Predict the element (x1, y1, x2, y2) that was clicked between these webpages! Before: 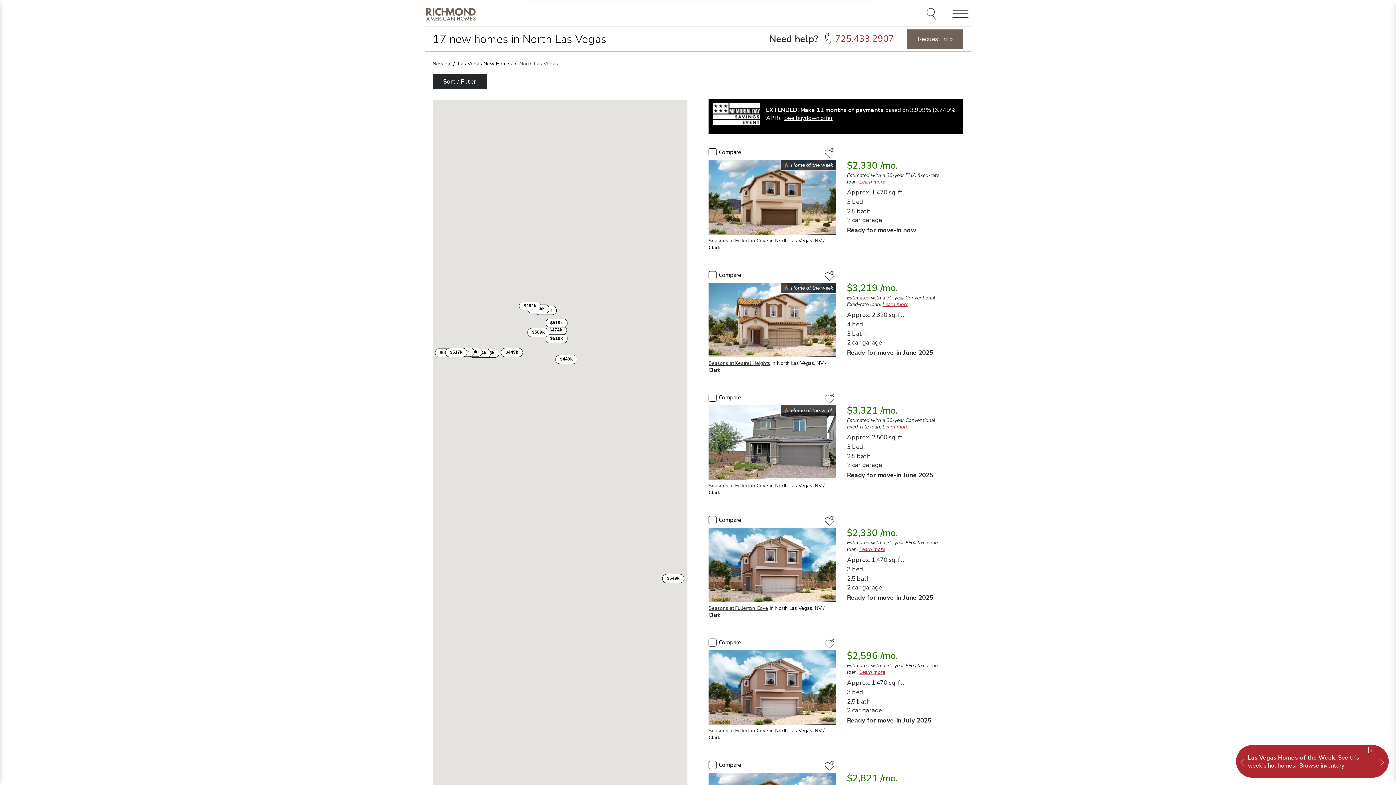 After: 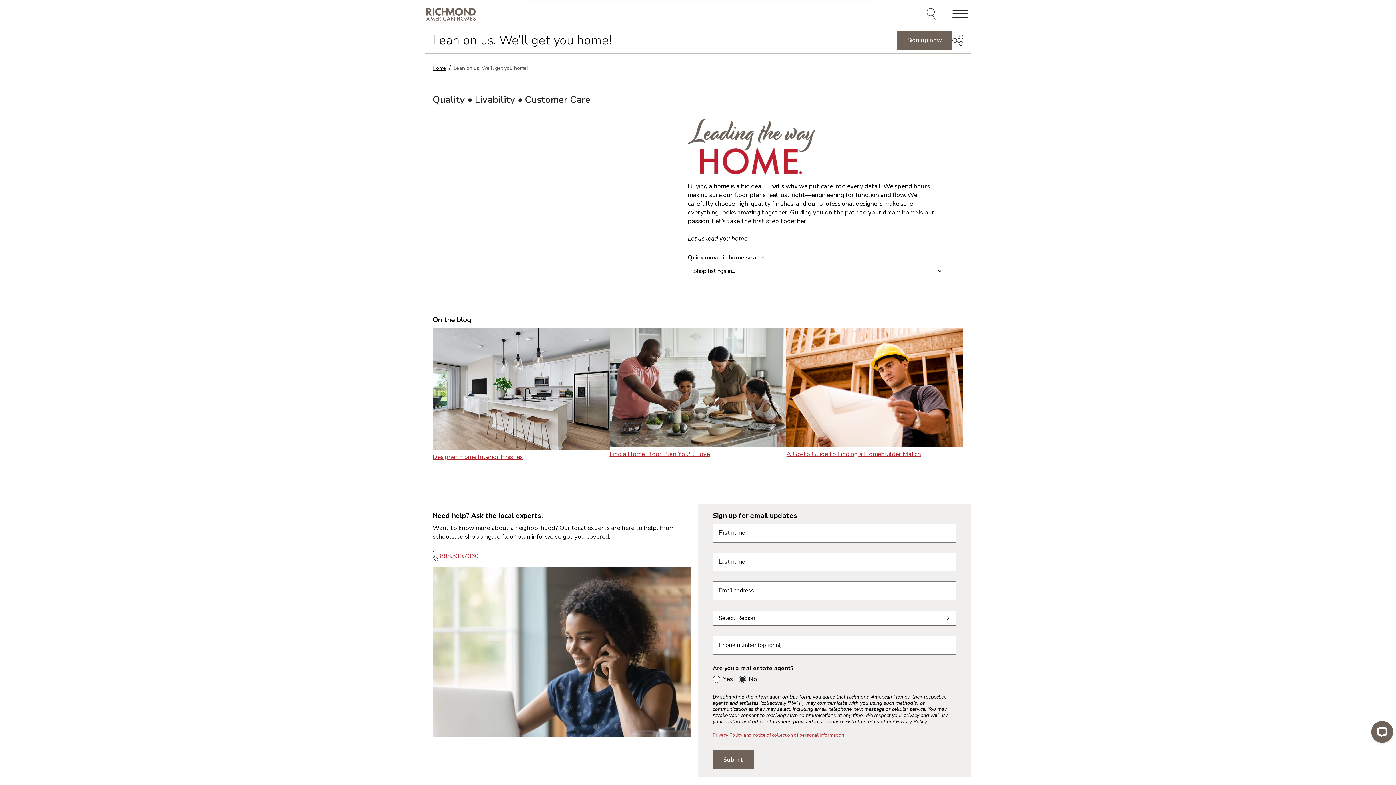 Action: bbox: (688, 730, 819, 738)